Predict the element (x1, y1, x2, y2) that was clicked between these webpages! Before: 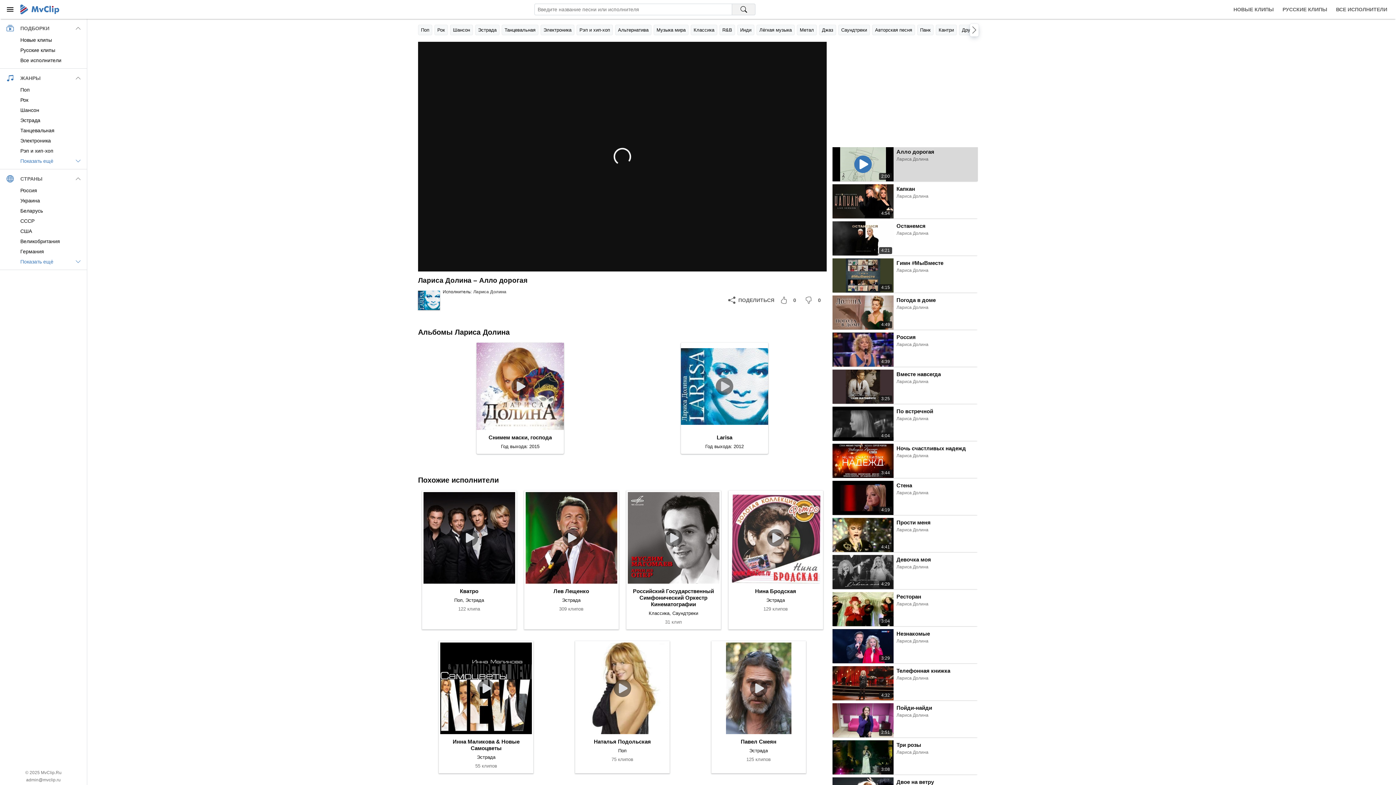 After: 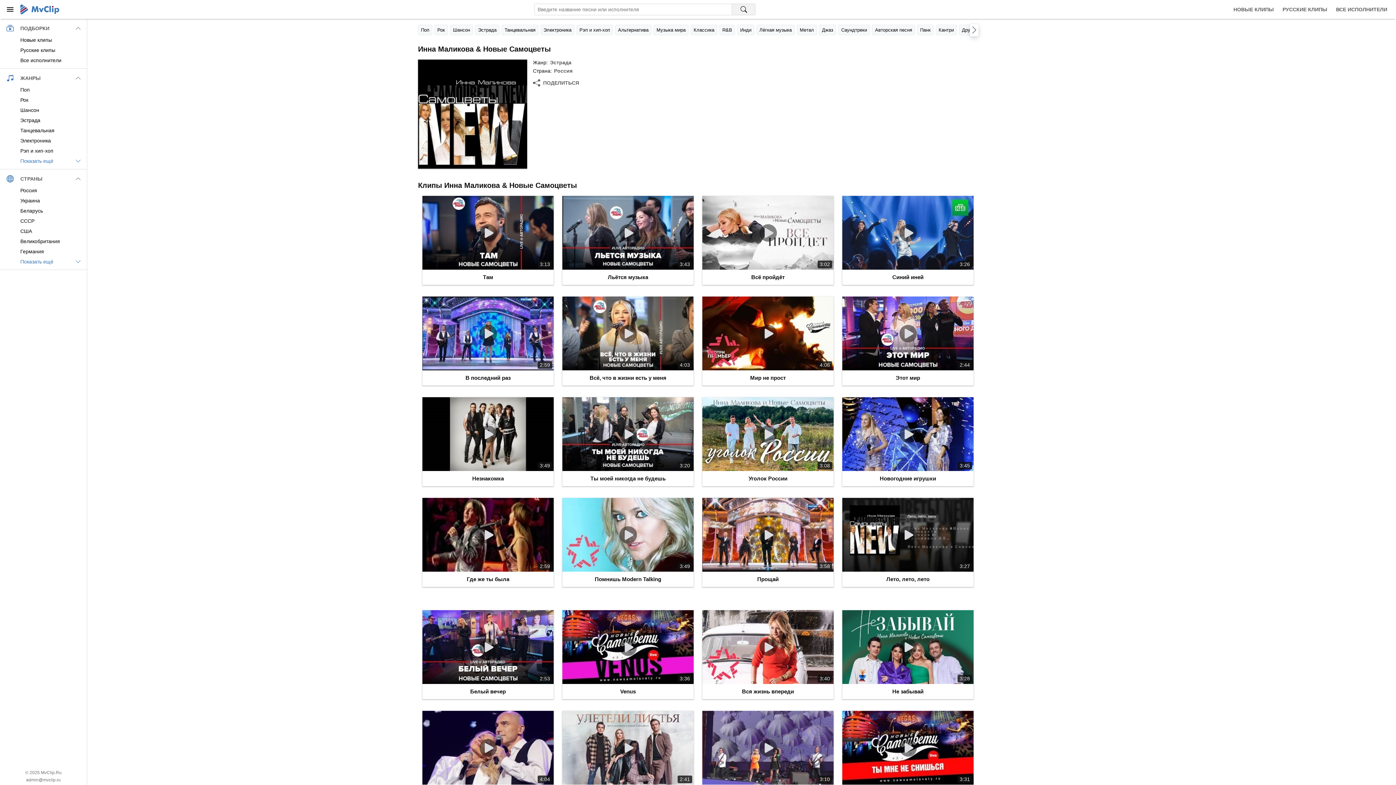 Action: label: Инна Маликова & Новые Самоцветы bbox: (442, 739, 529, 752)